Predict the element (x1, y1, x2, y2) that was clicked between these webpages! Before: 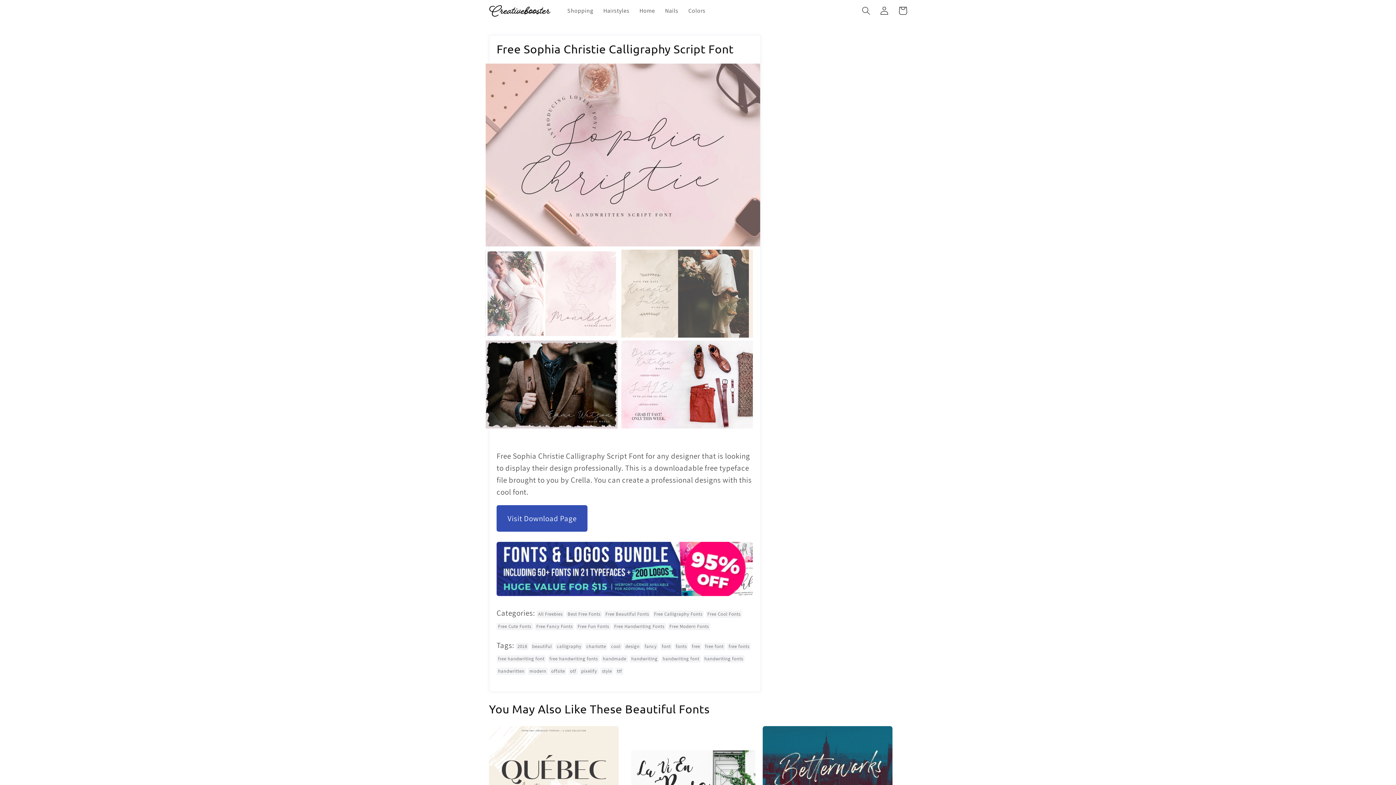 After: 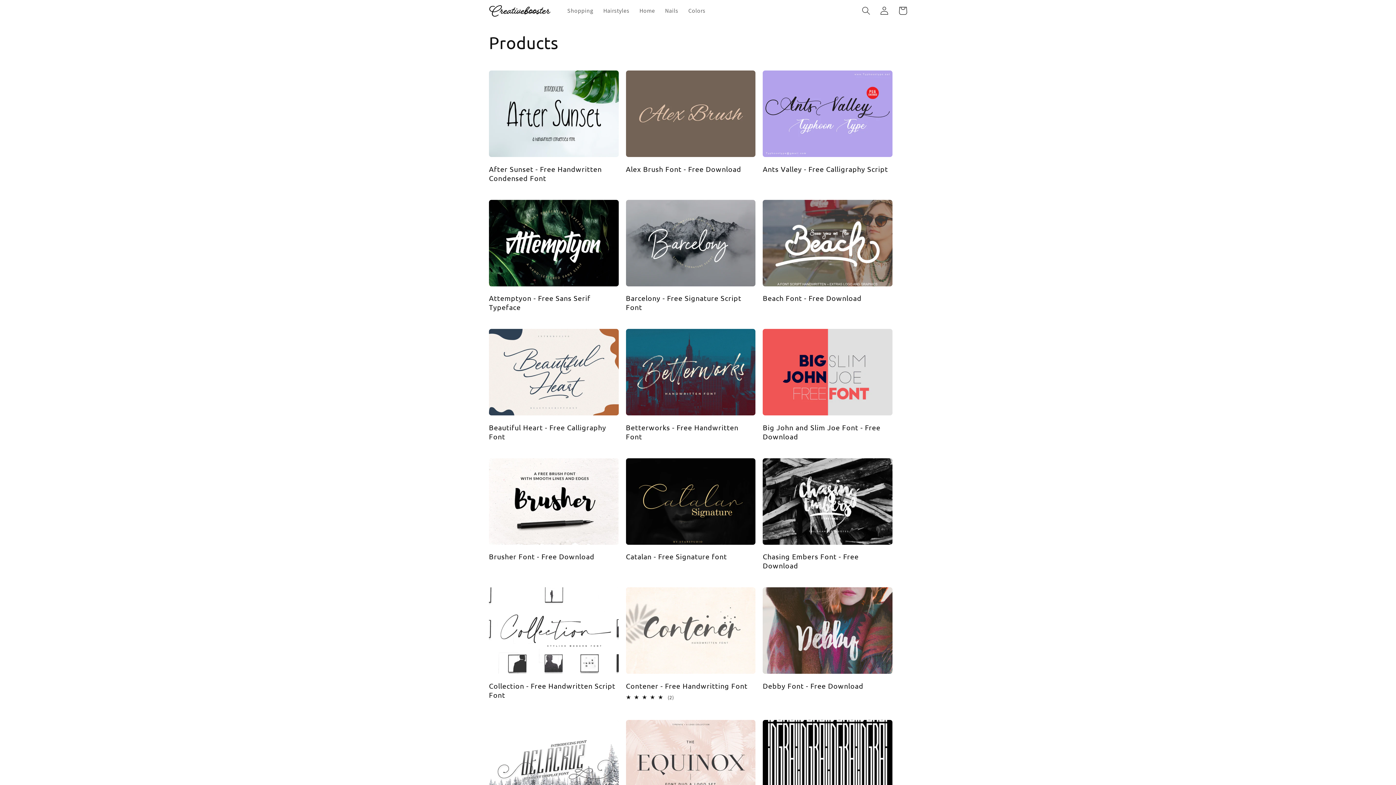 Action: label: free fonts bbox: (727, 643, 751, 650)